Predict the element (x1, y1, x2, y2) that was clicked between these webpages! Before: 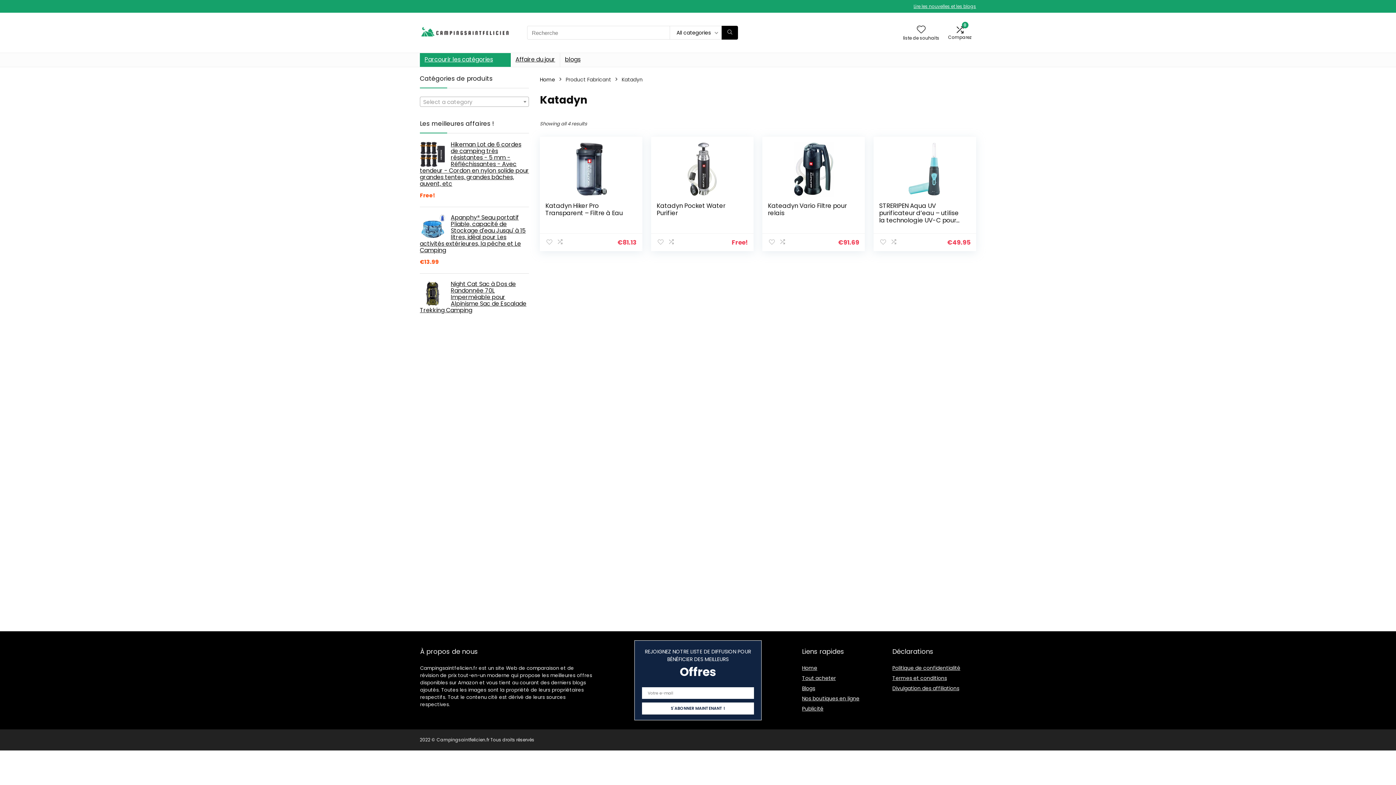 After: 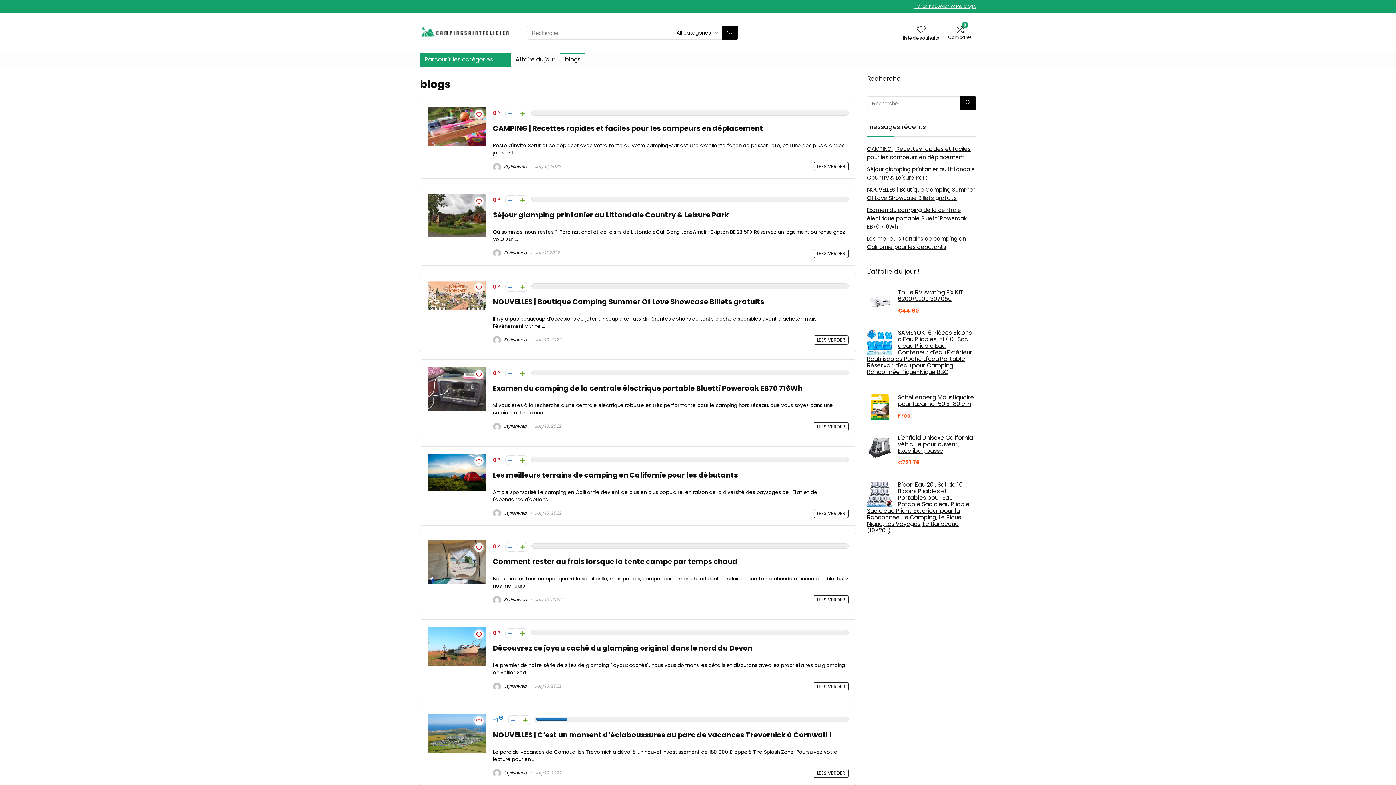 Action: bbox: (913, 3, 976, 9) label: Lire les nouvelles et les blogs